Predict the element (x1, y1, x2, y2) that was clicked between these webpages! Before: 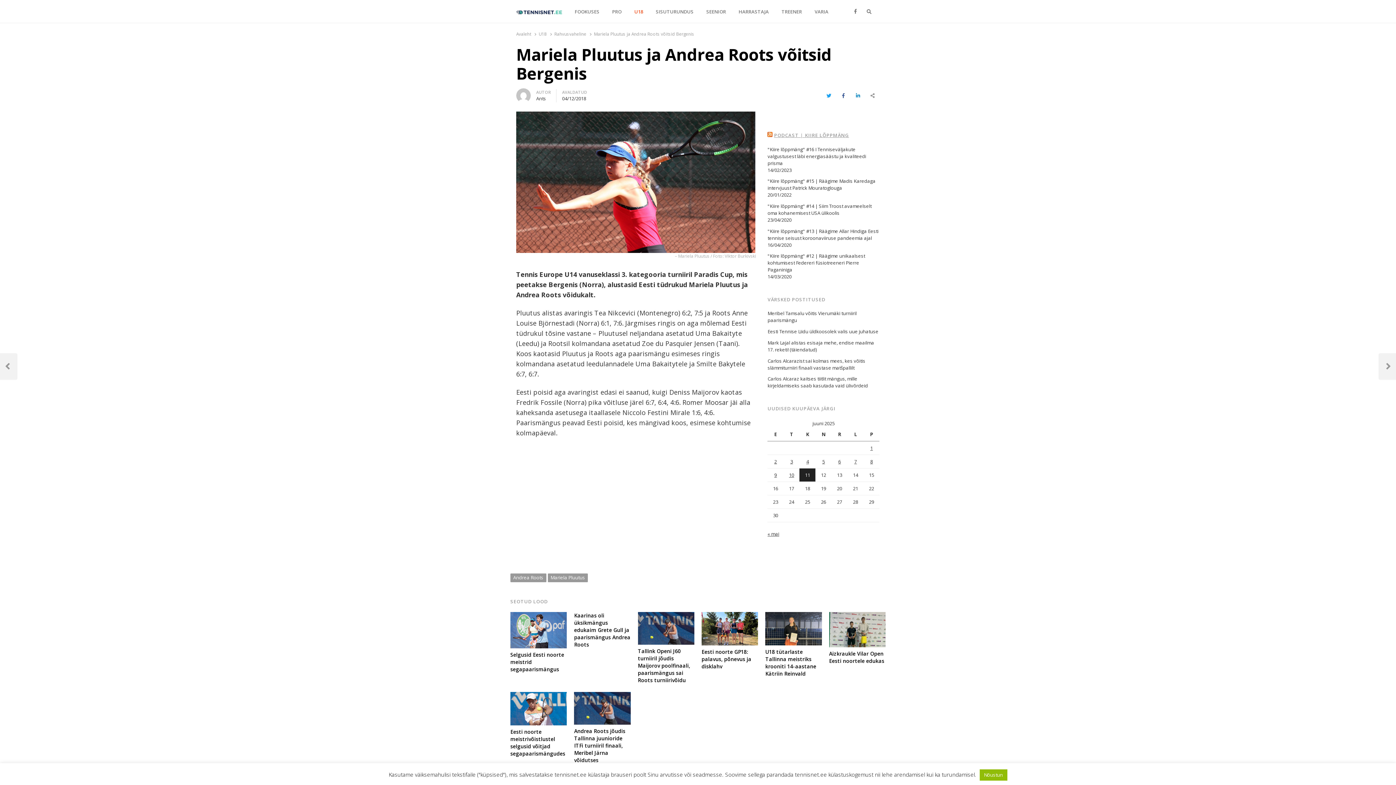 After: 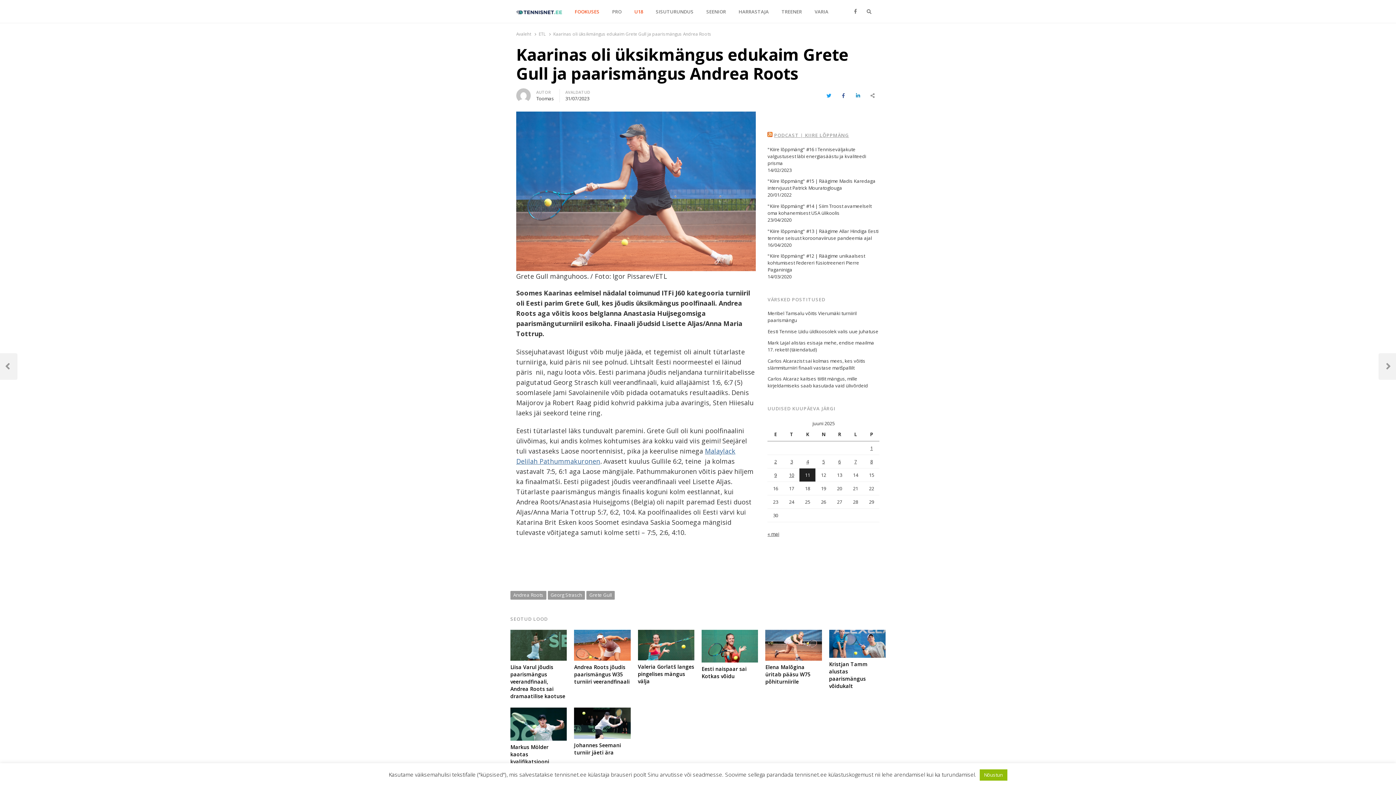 Action: bbox: (574, 612, 630, 648) label: Kaarinas oli üksikmängus edukaim Grete Gull ja paarismängus Andrea Roots